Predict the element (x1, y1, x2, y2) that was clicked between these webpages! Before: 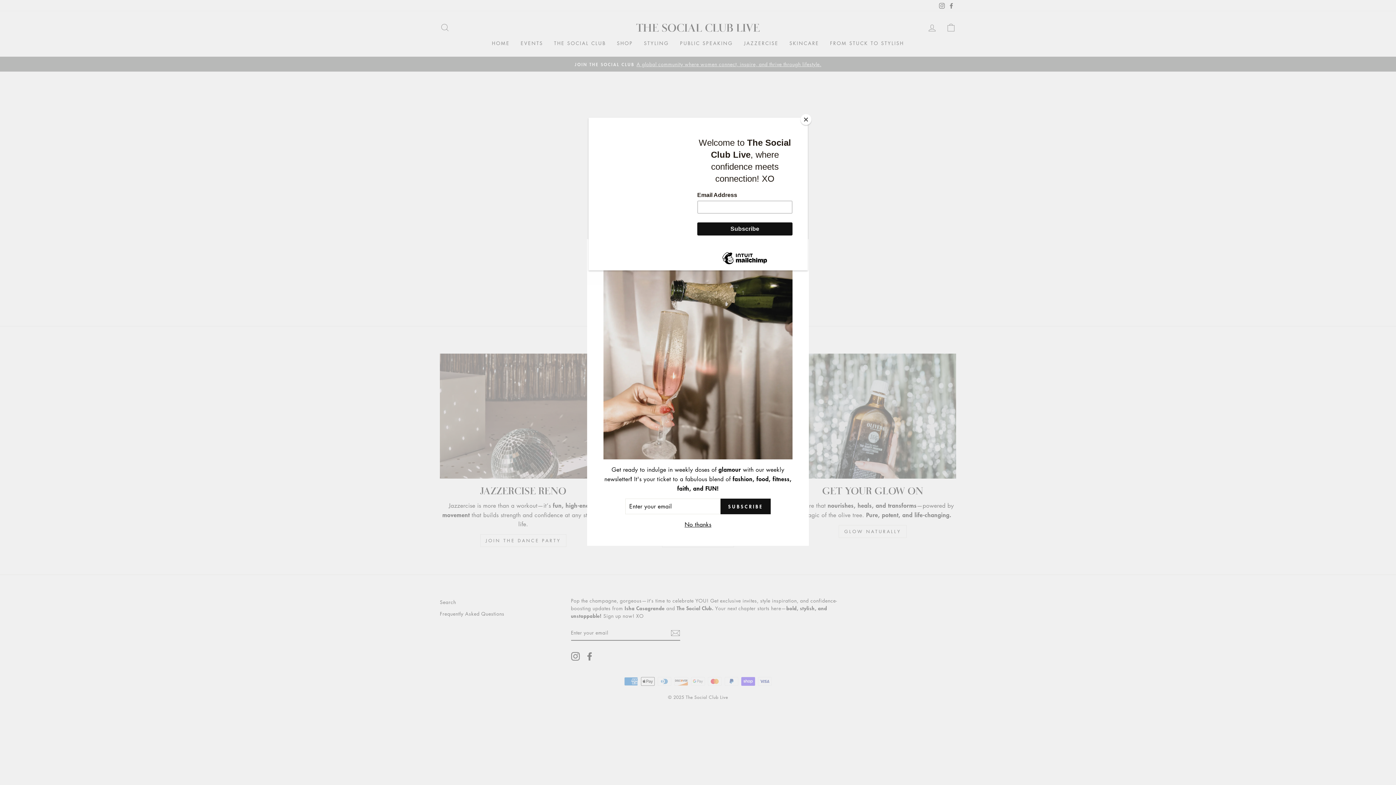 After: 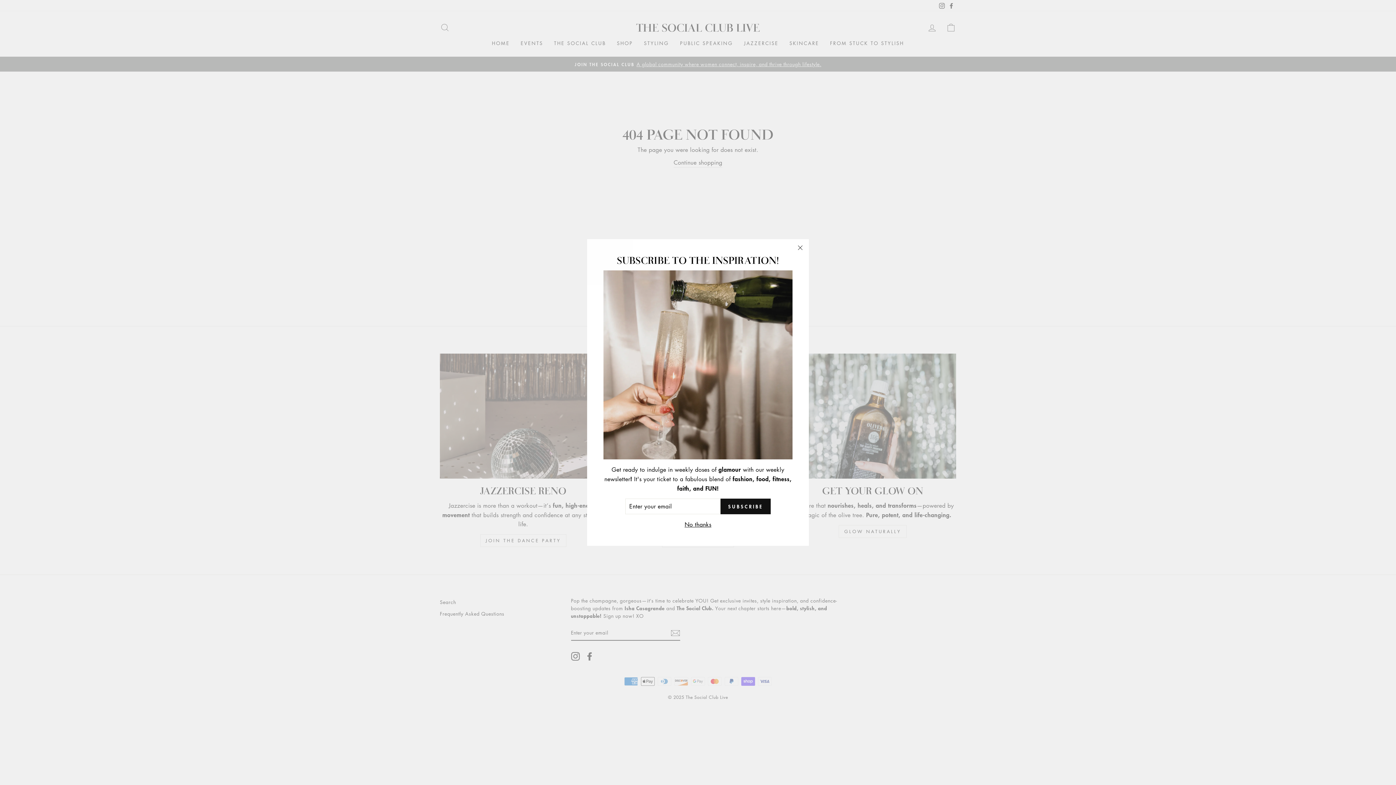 Action: bbox: (800, 114, 811, 125) label: Close